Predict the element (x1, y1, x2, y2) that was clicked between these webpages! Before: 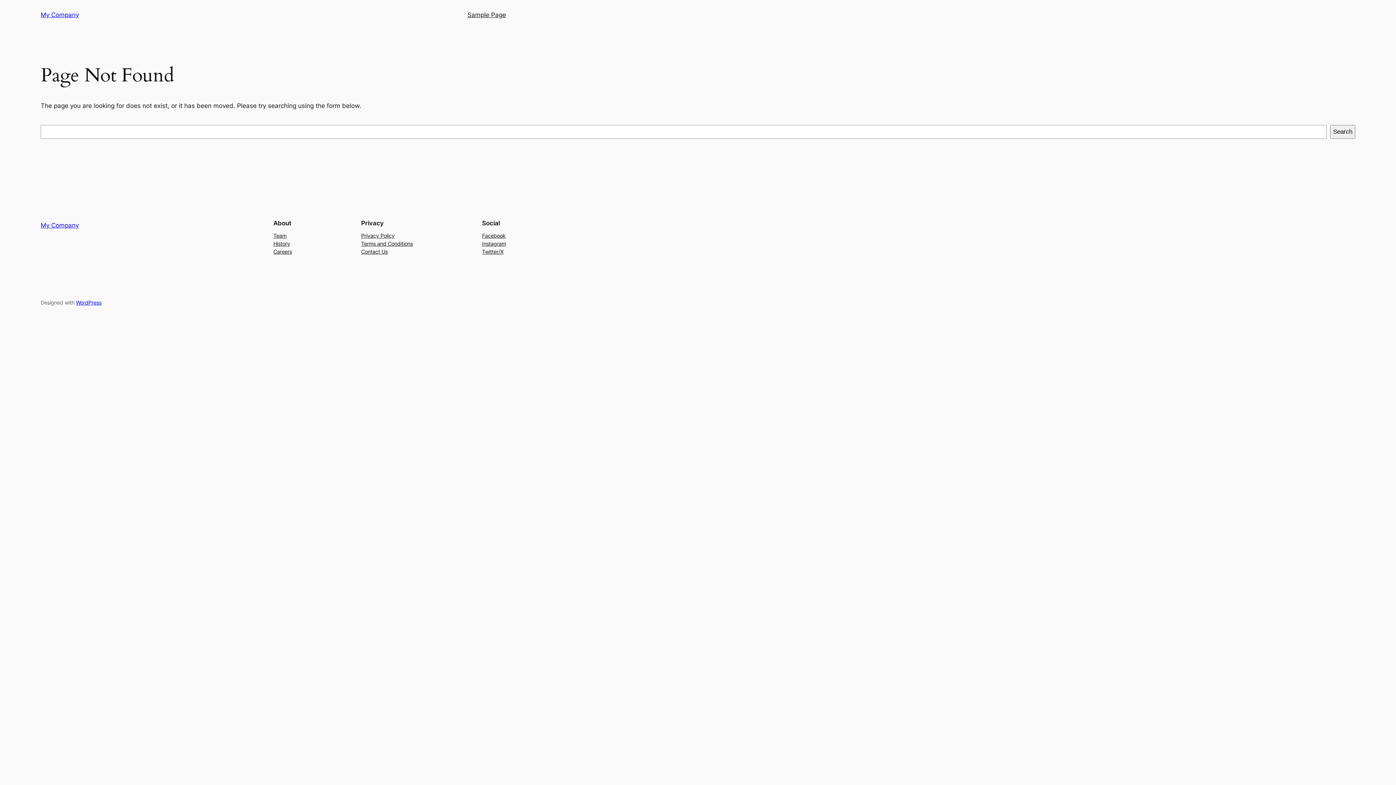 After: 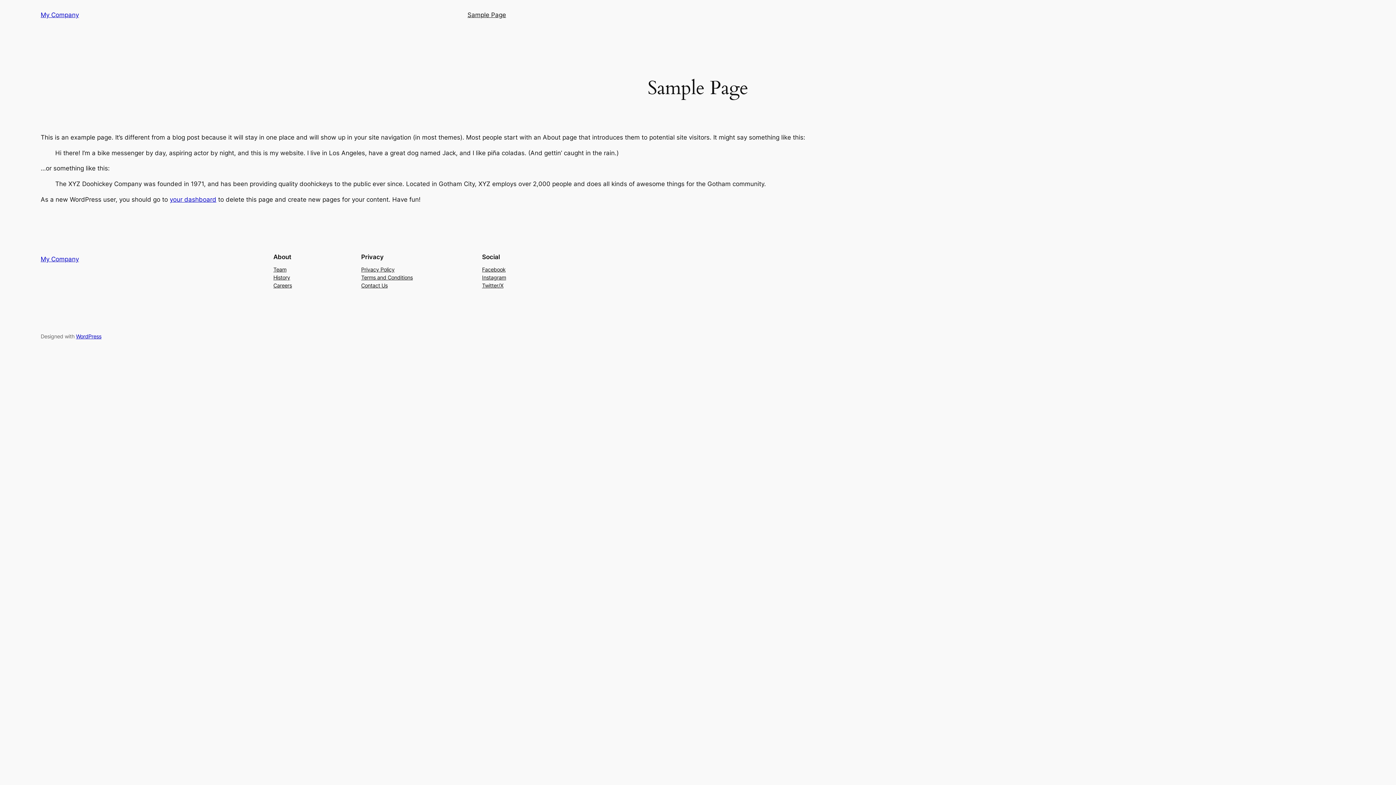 Action: label: Sample Page bbox: (467, 10, 506, 19)